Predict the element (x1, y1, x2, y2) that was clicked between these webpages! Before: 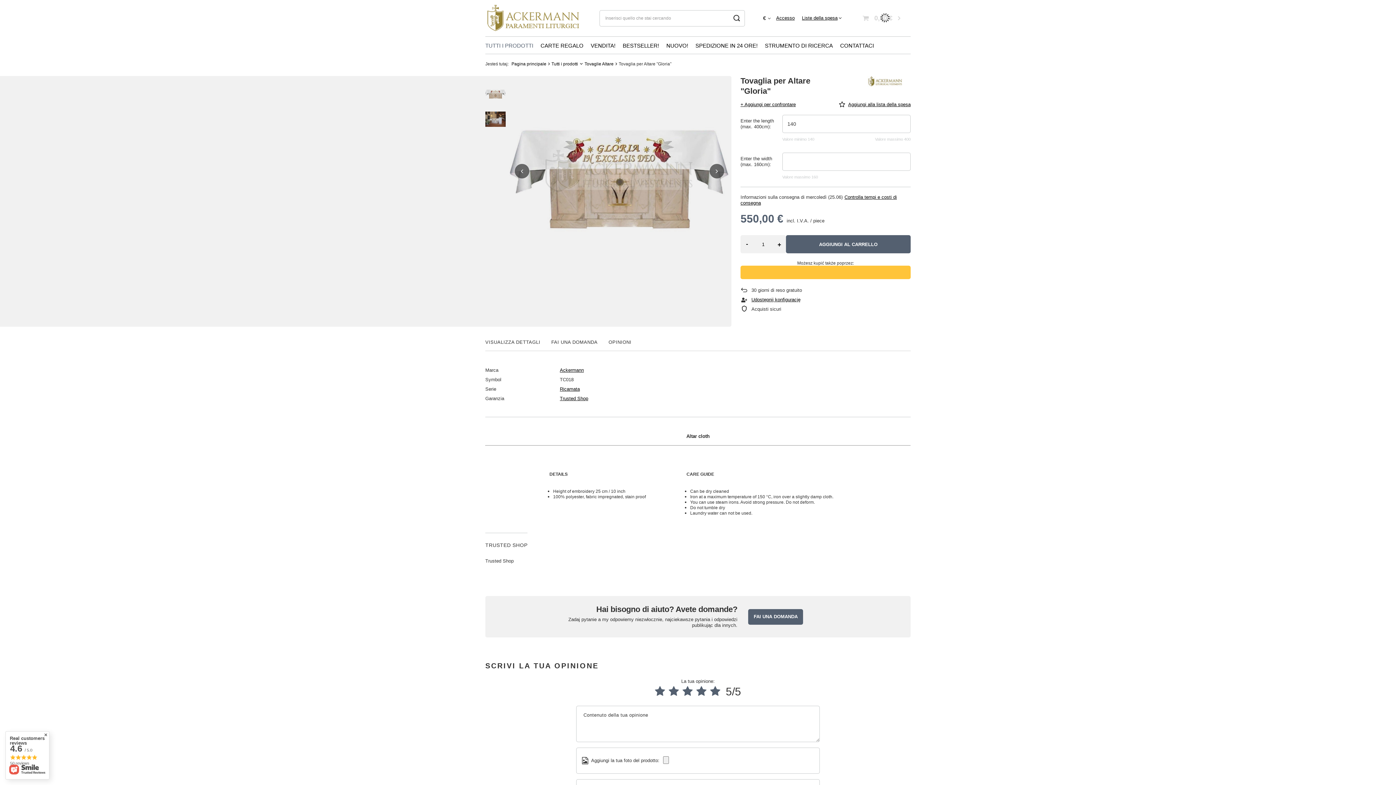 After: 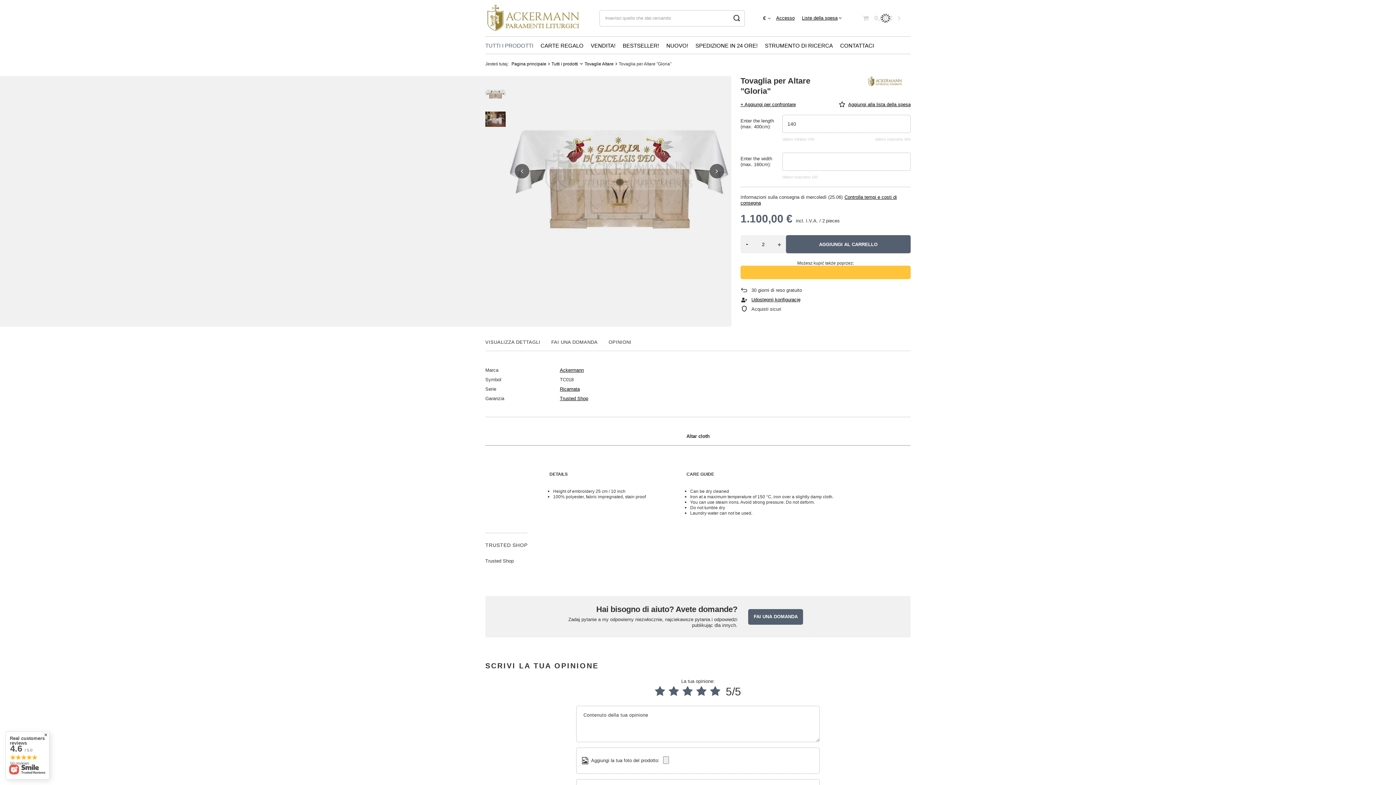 Action: bbox: (773, 235, 786, 253) label: +